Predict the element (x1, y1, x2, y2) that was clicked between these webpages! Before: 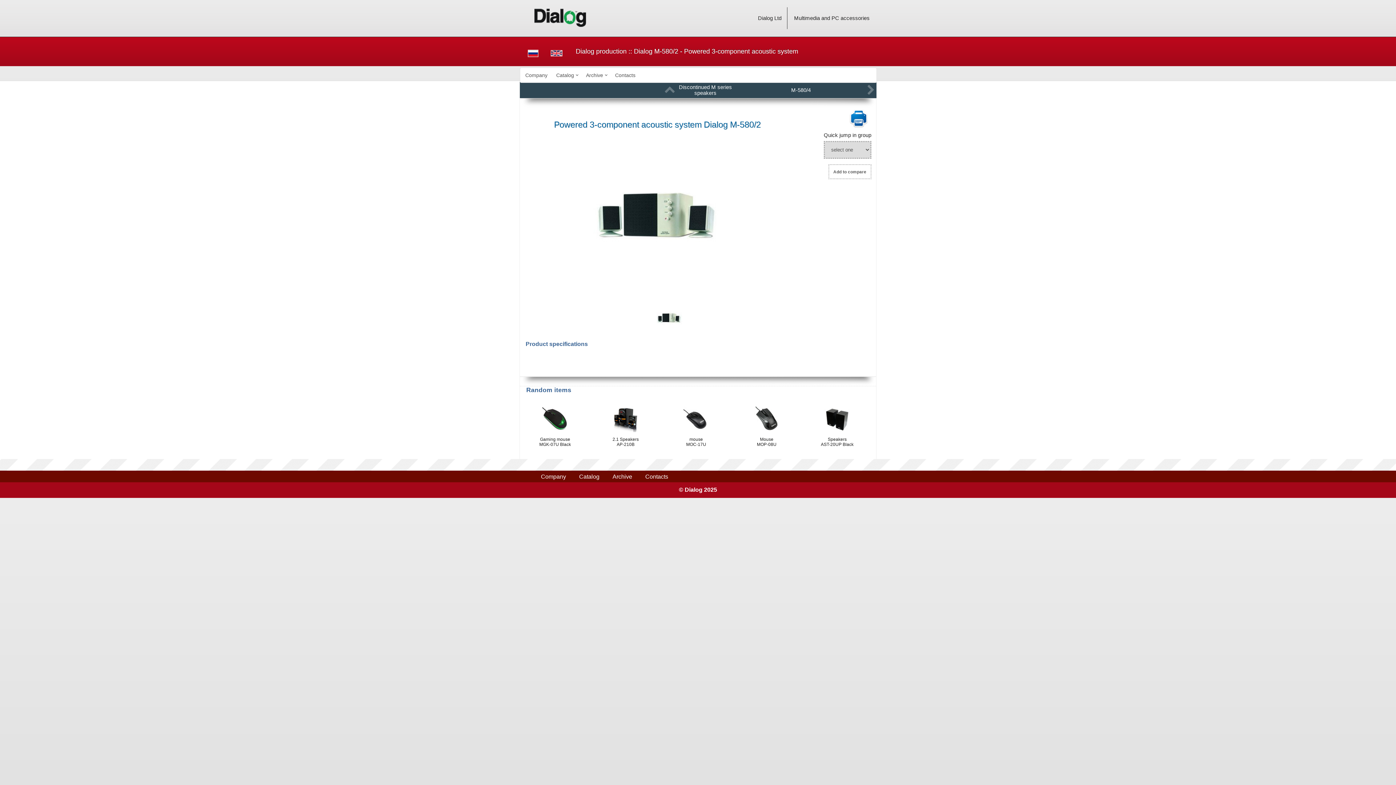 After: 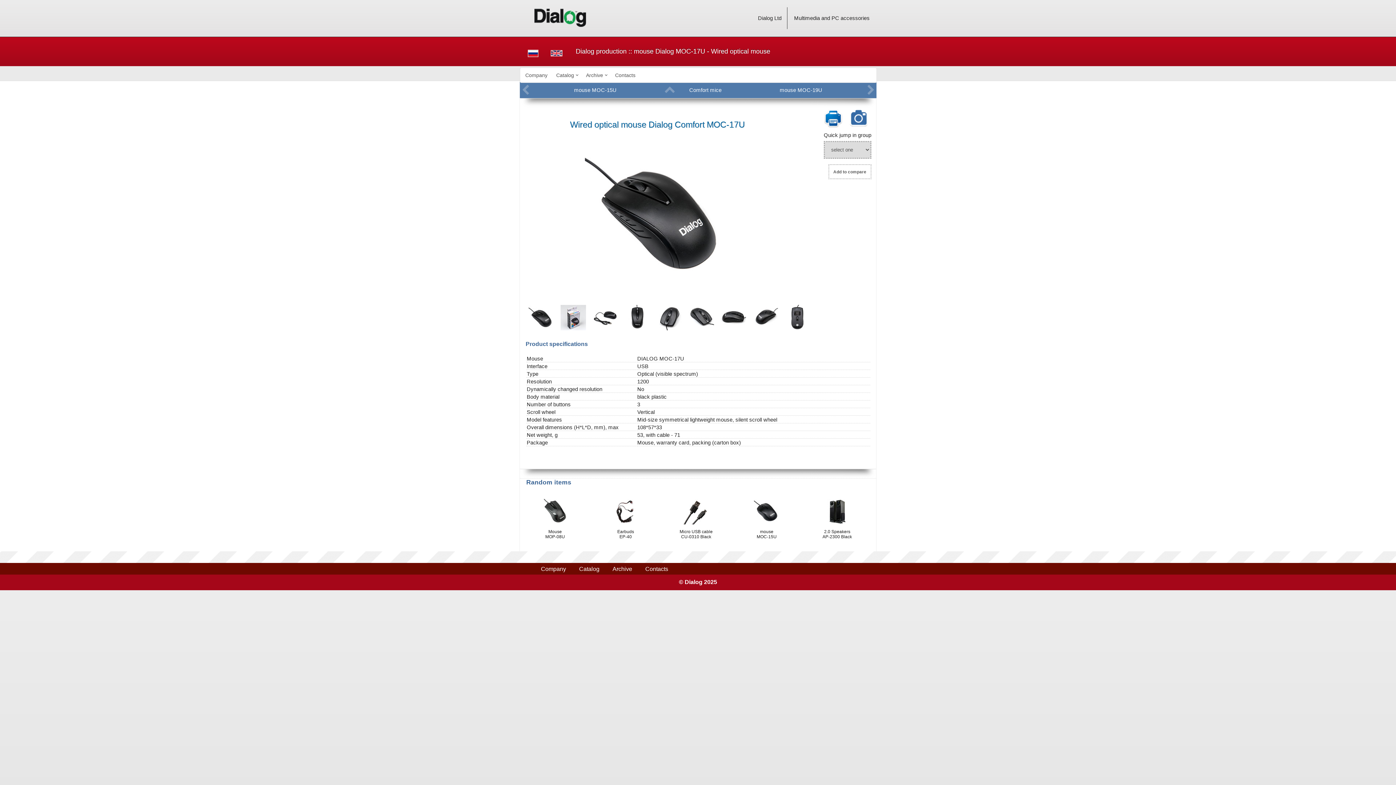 Action: bbox: (683, 427, 709, 434)